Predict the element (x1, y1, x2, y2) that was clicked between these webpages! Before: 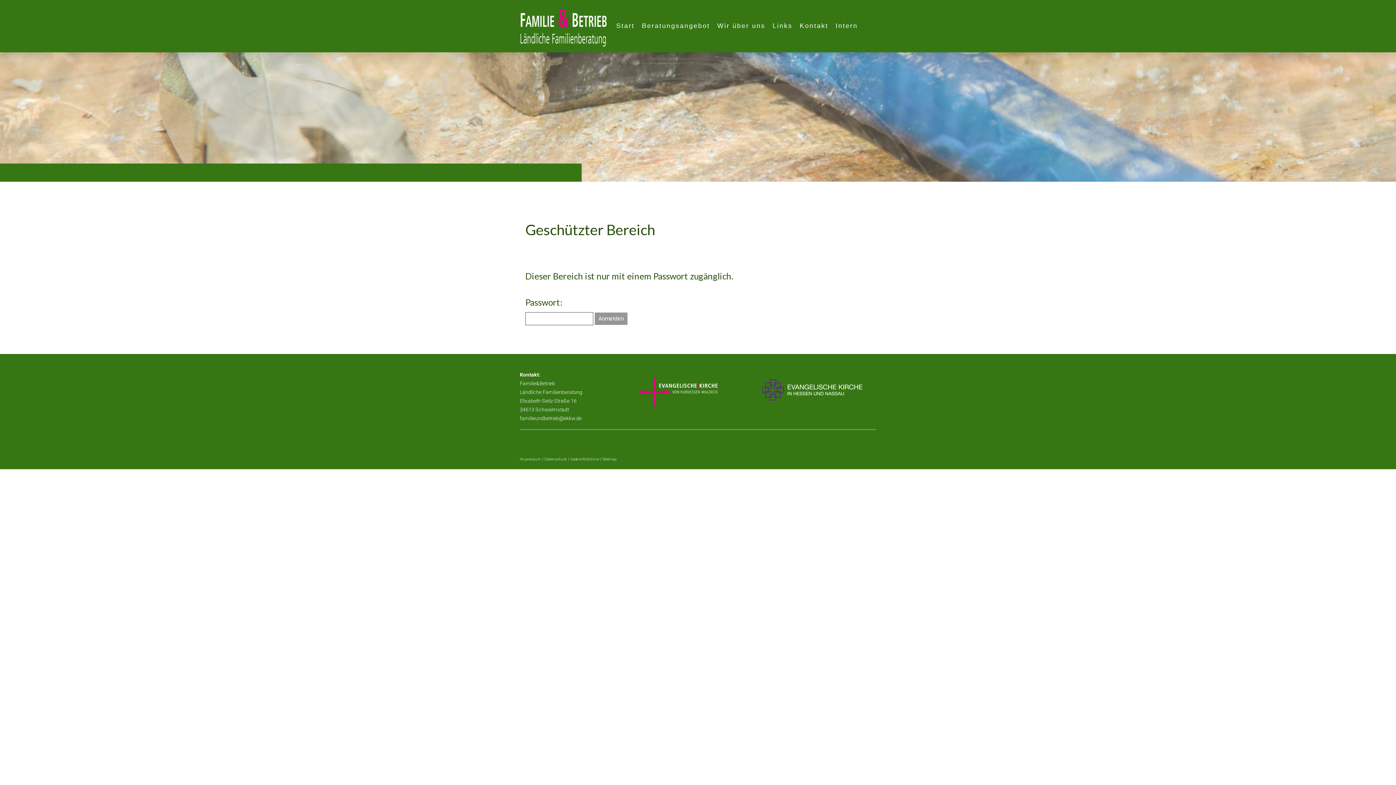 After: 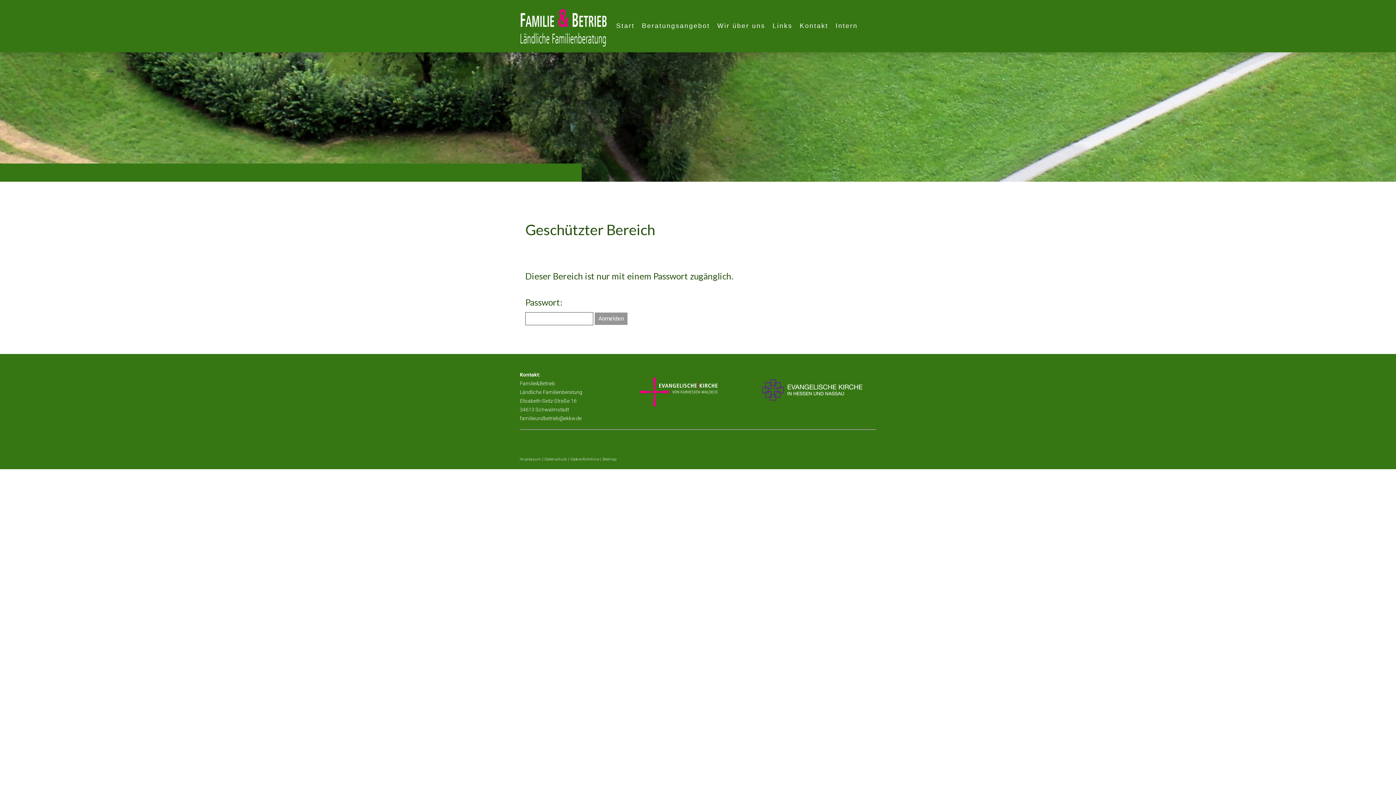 Action: label: Intern bbox: (832, 17, 861, 34)